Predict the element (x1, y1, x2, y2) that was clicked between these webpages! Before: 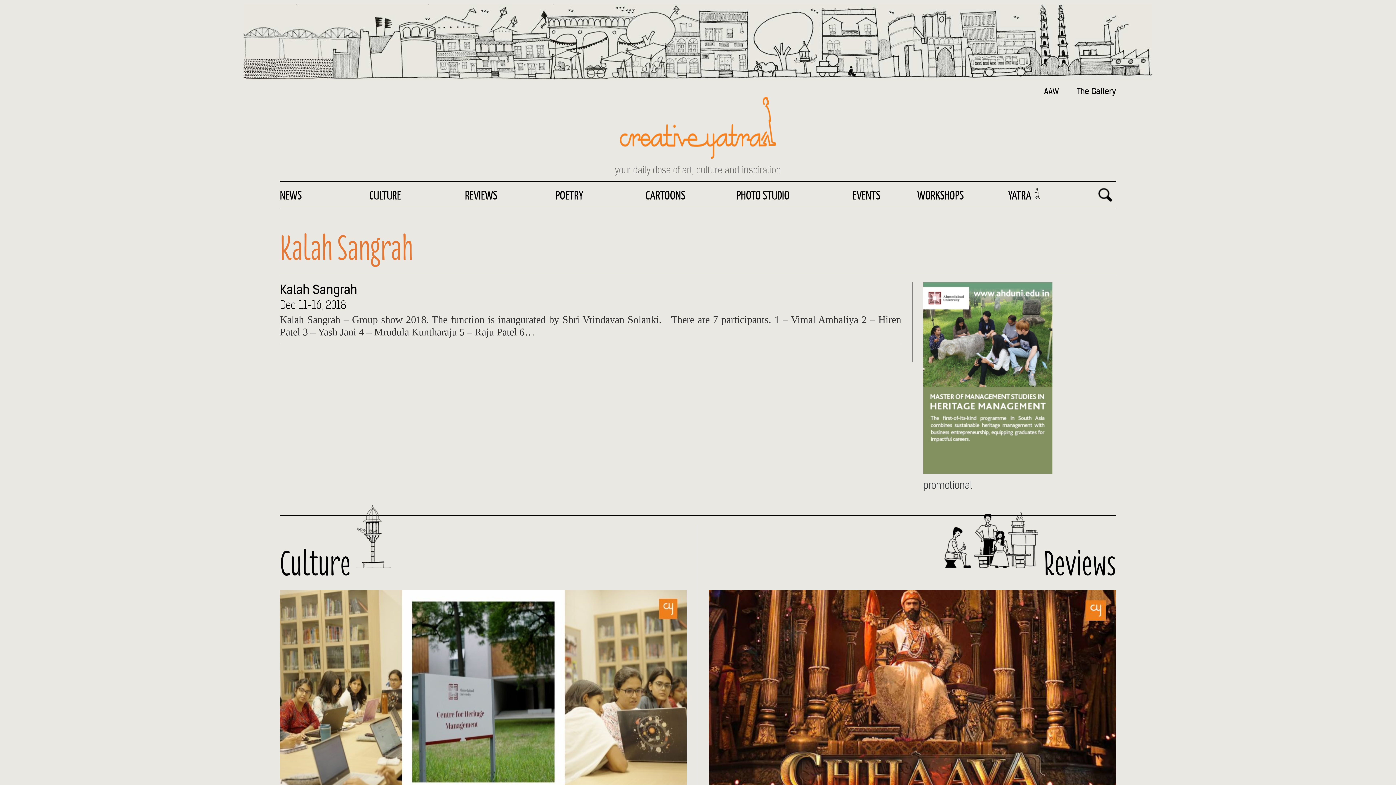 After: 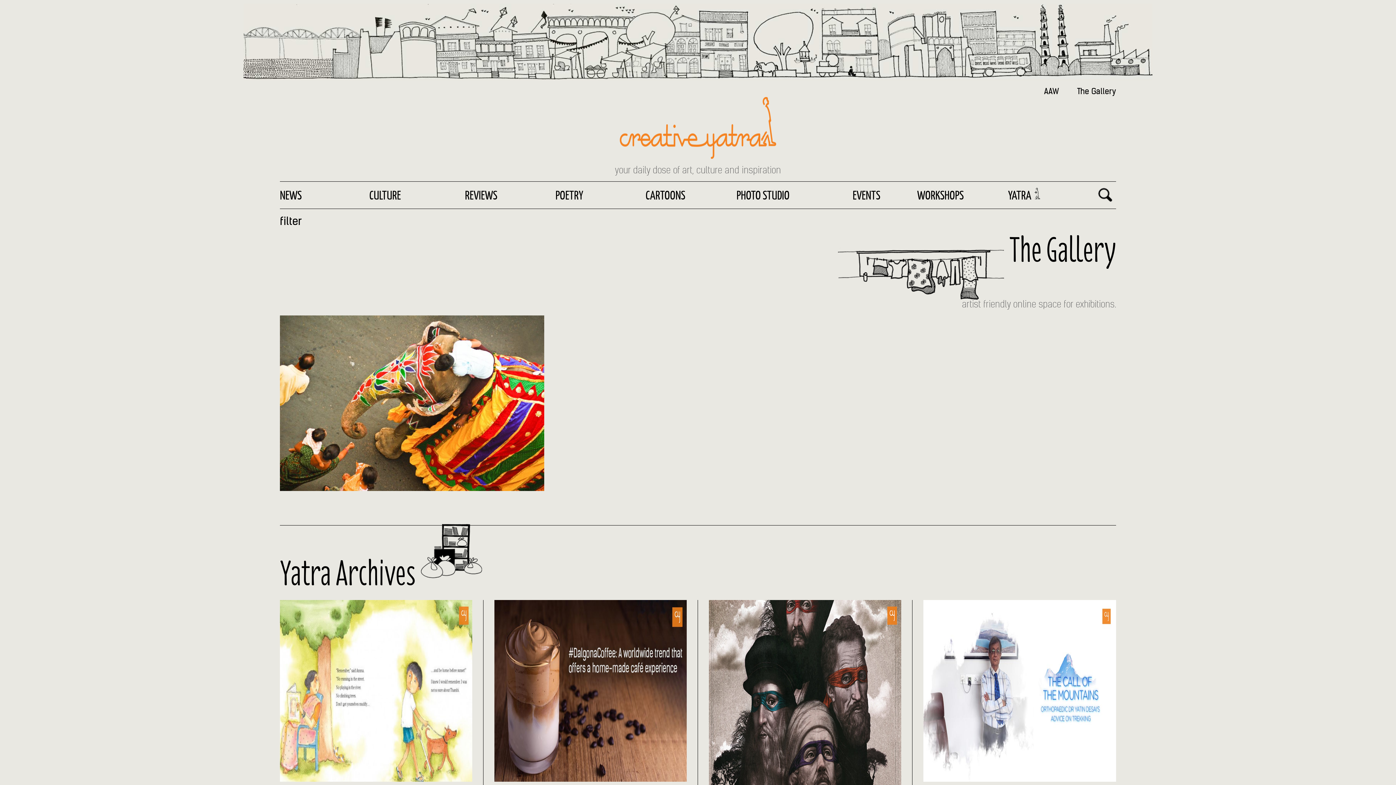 Action: bbox: (1077, 86, 1116, 96) label: The Gallery